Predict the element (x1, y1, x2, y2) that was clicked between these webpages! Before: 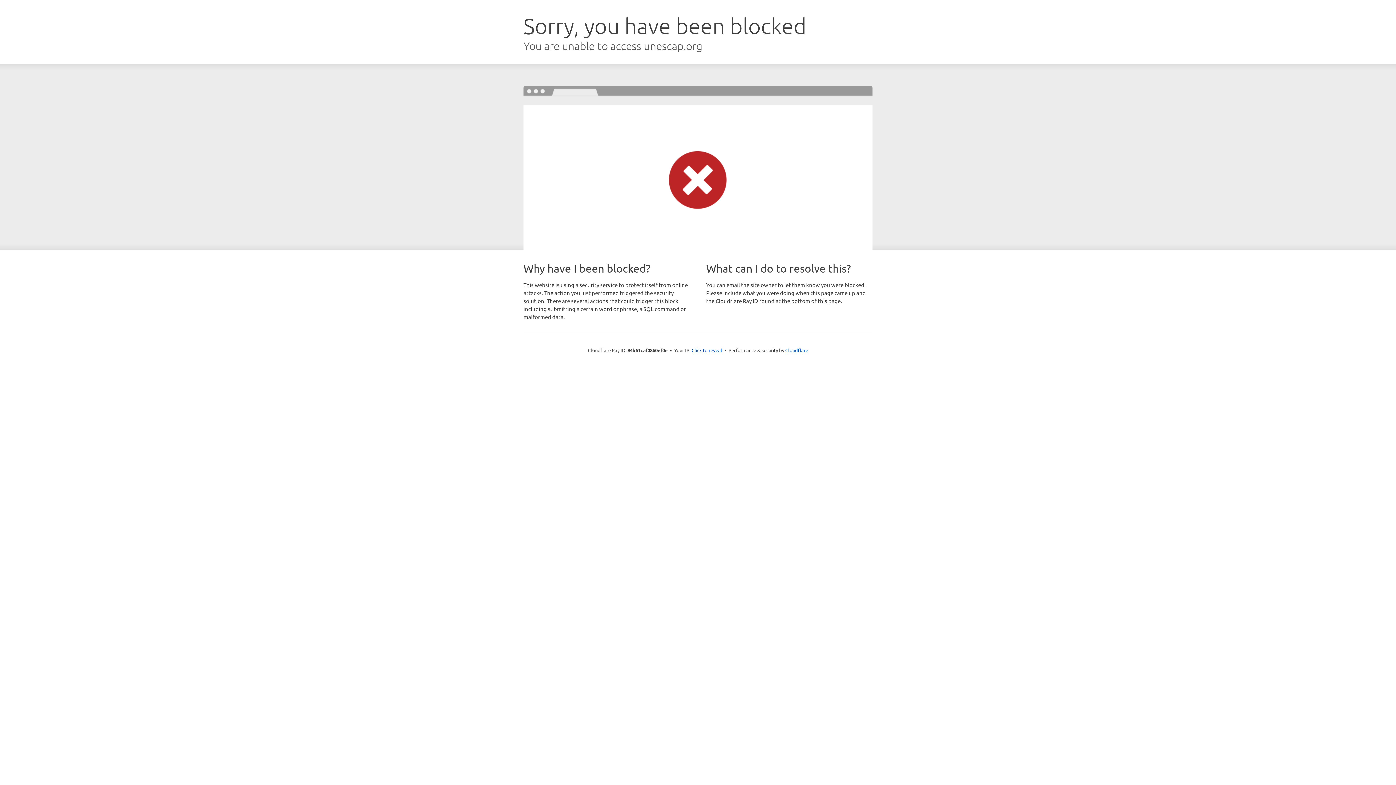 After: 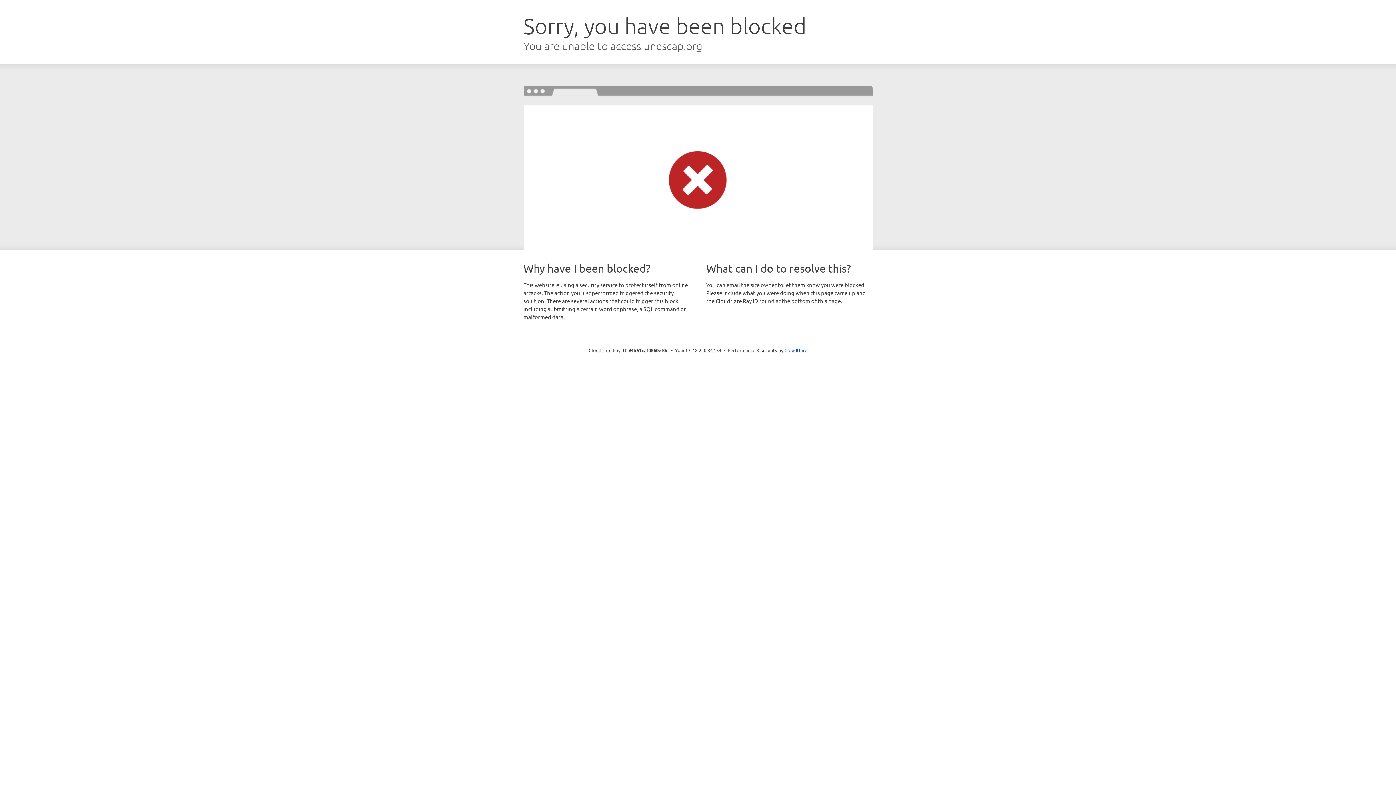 Action: bbox: (691, 346, 722, 353) label: Click to reveal